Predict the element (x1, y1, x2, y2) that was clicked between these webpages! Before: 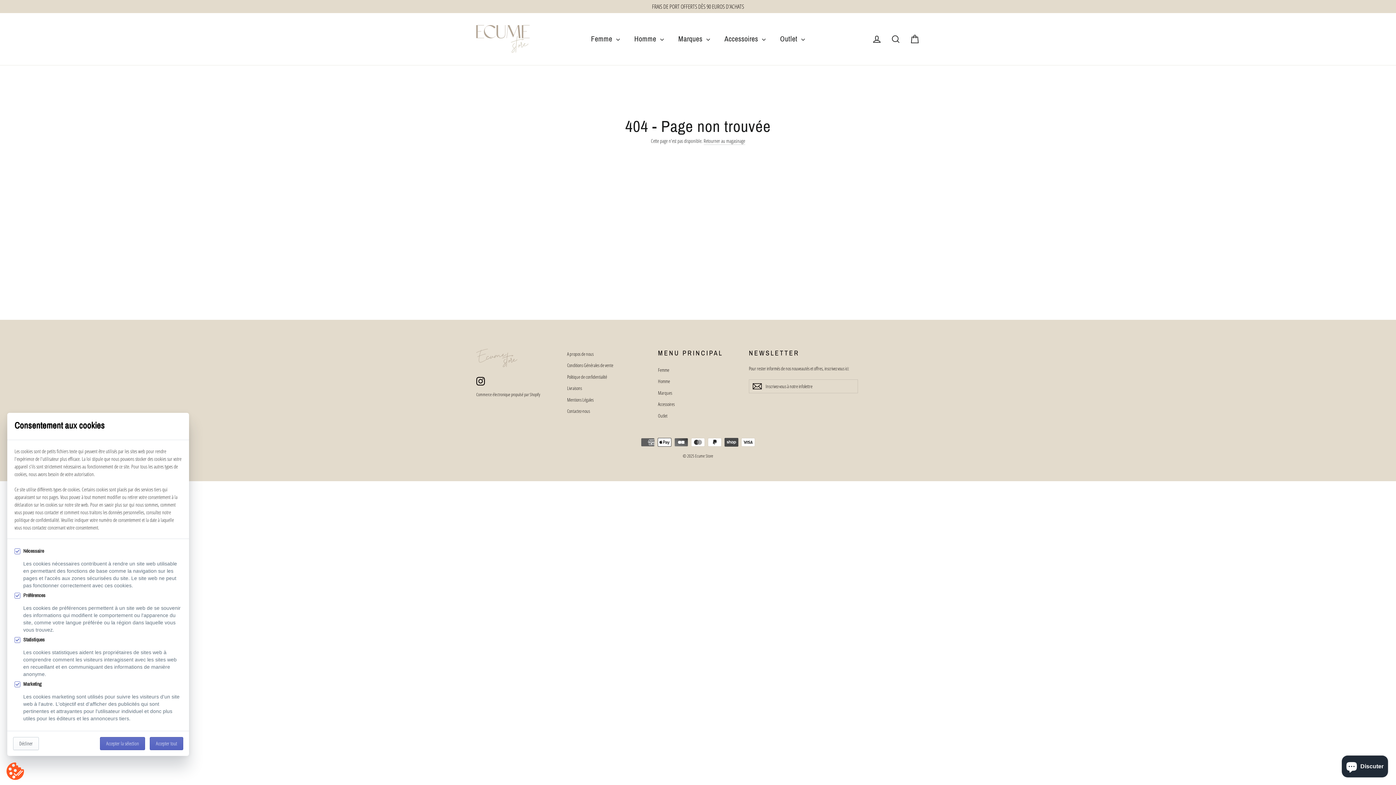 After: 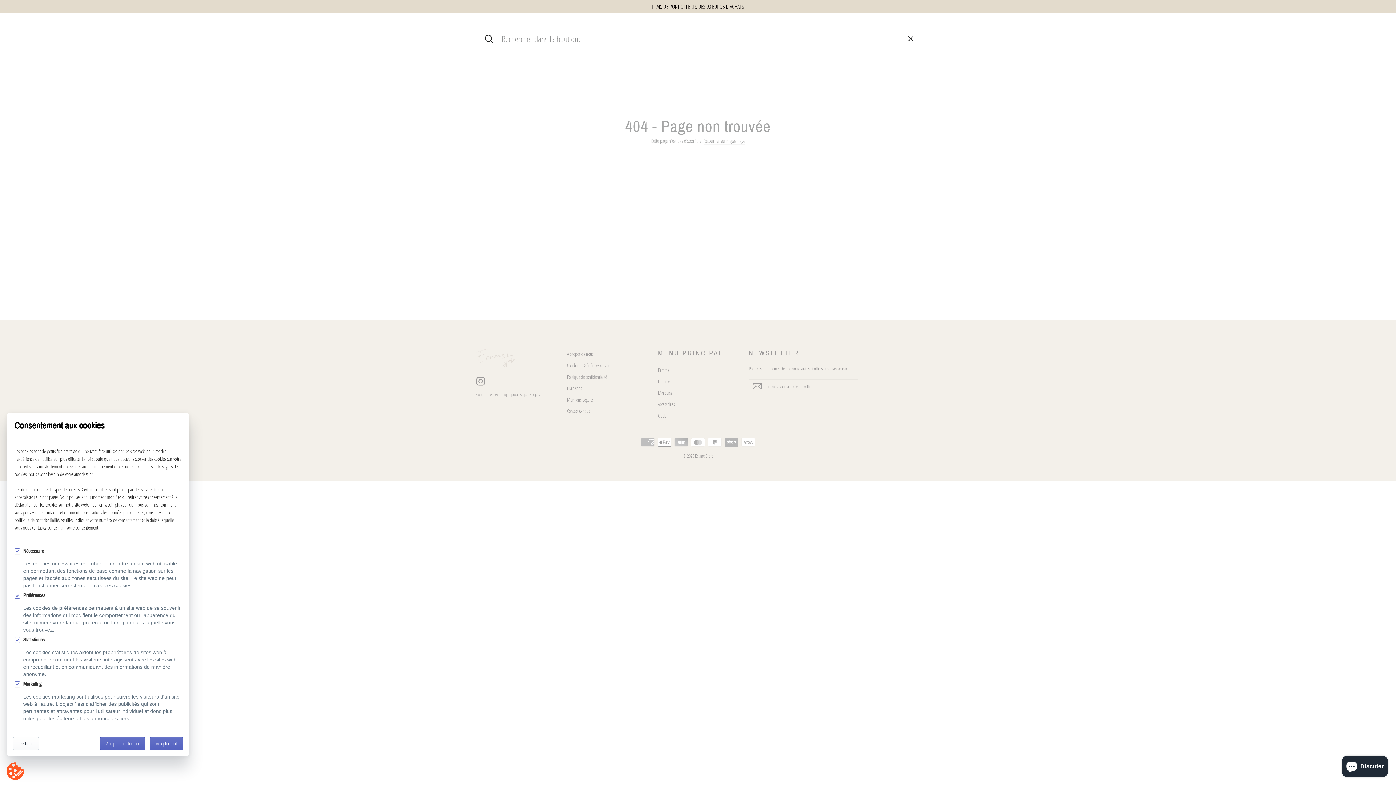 Action: bbox: (886, 30, 905, 47) label: Rechercher